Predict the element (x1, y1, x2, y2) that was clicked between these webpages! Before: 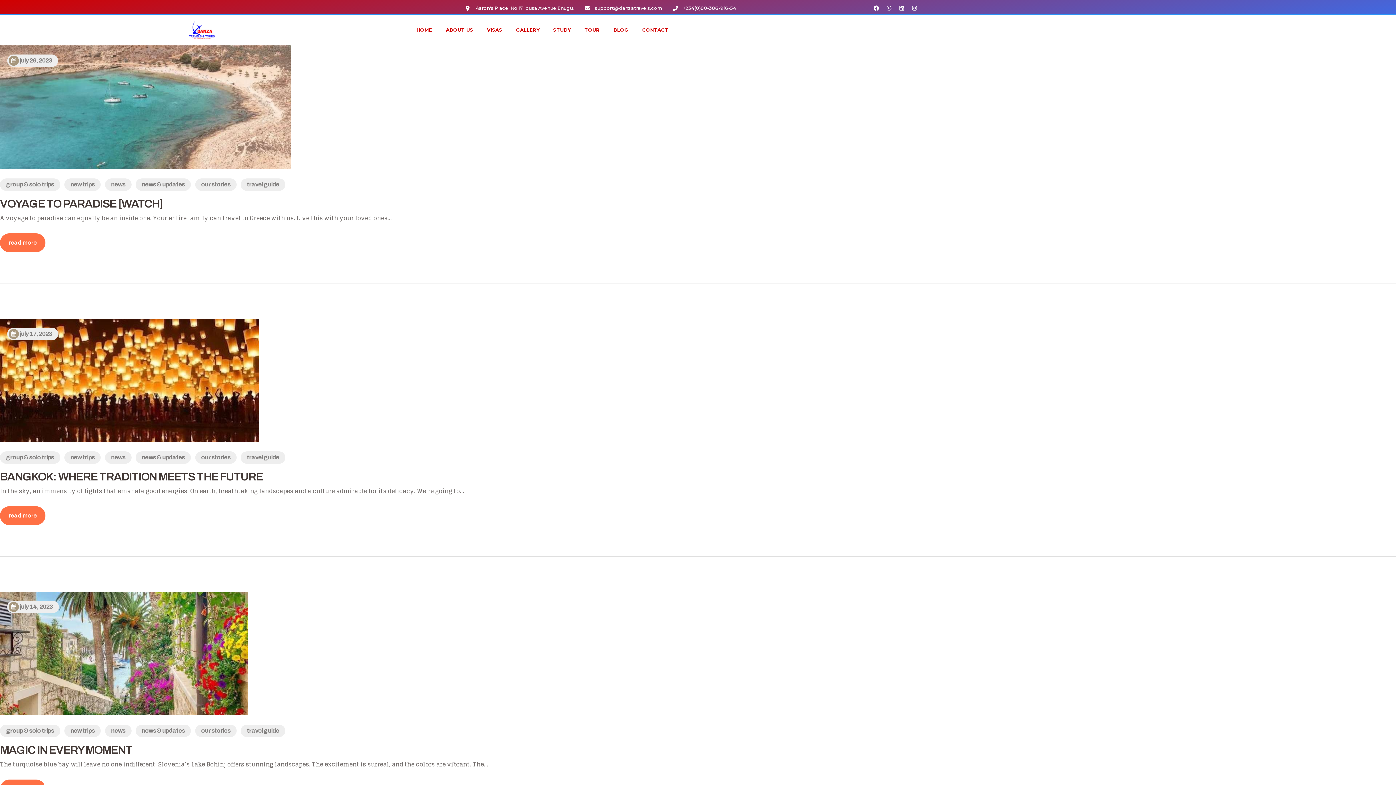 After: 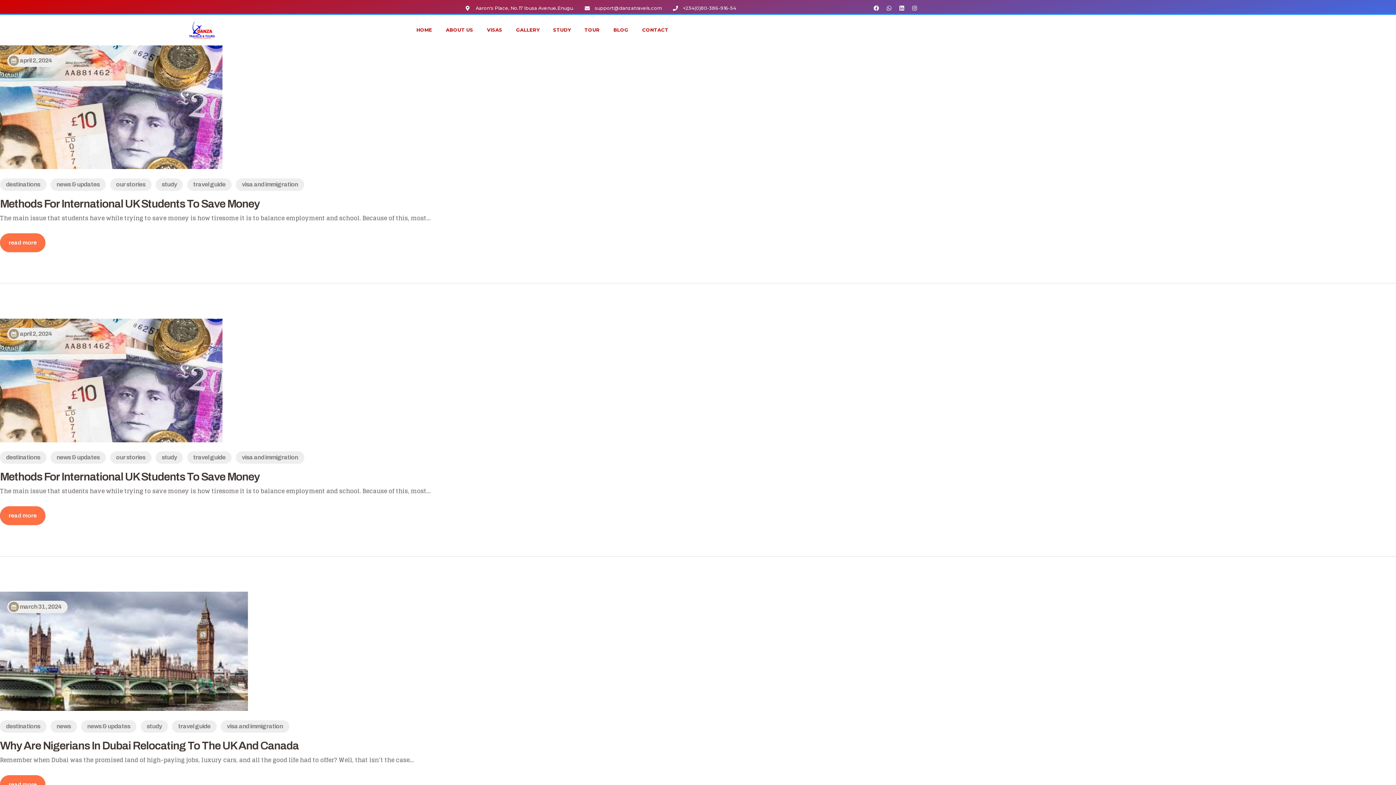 Action: label: travel guide bbox: (240, 178, 285, 190)